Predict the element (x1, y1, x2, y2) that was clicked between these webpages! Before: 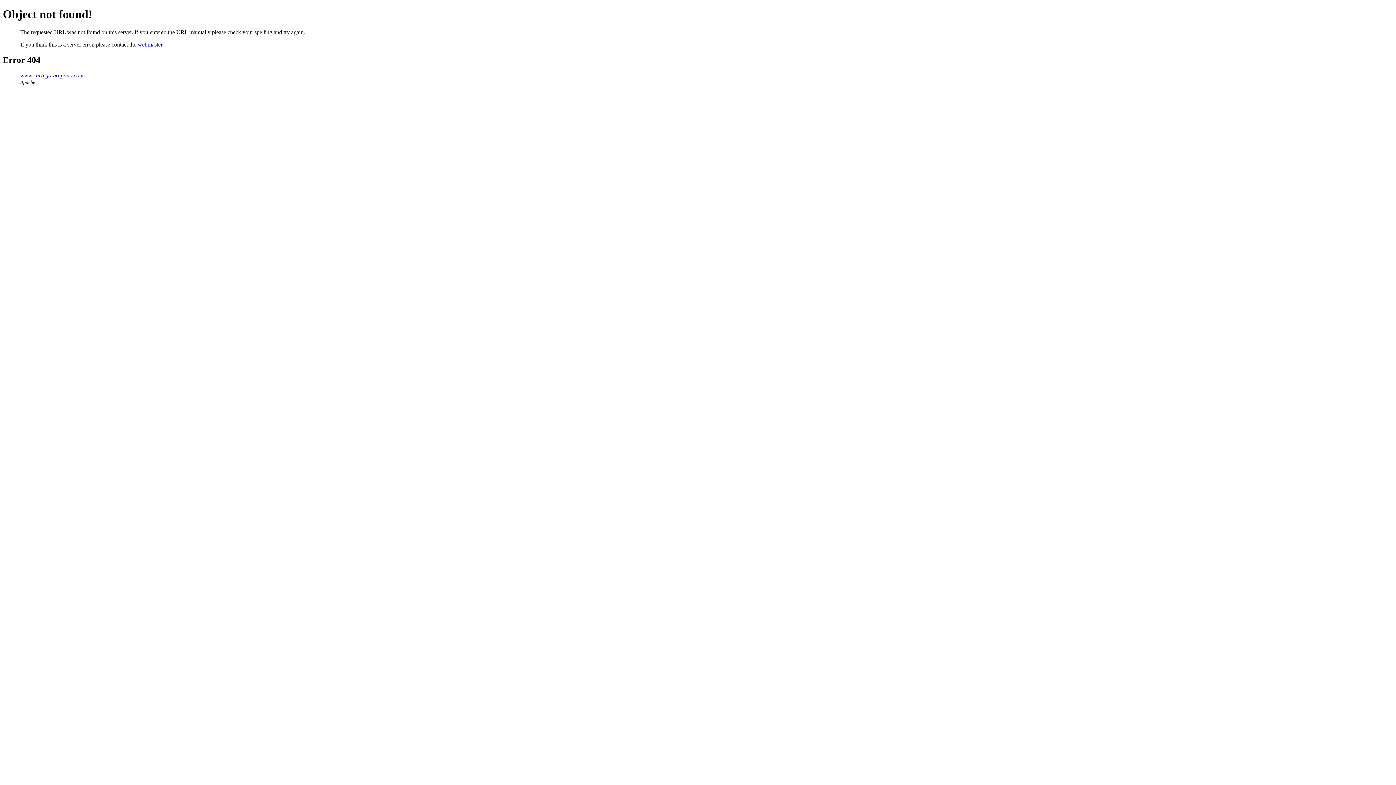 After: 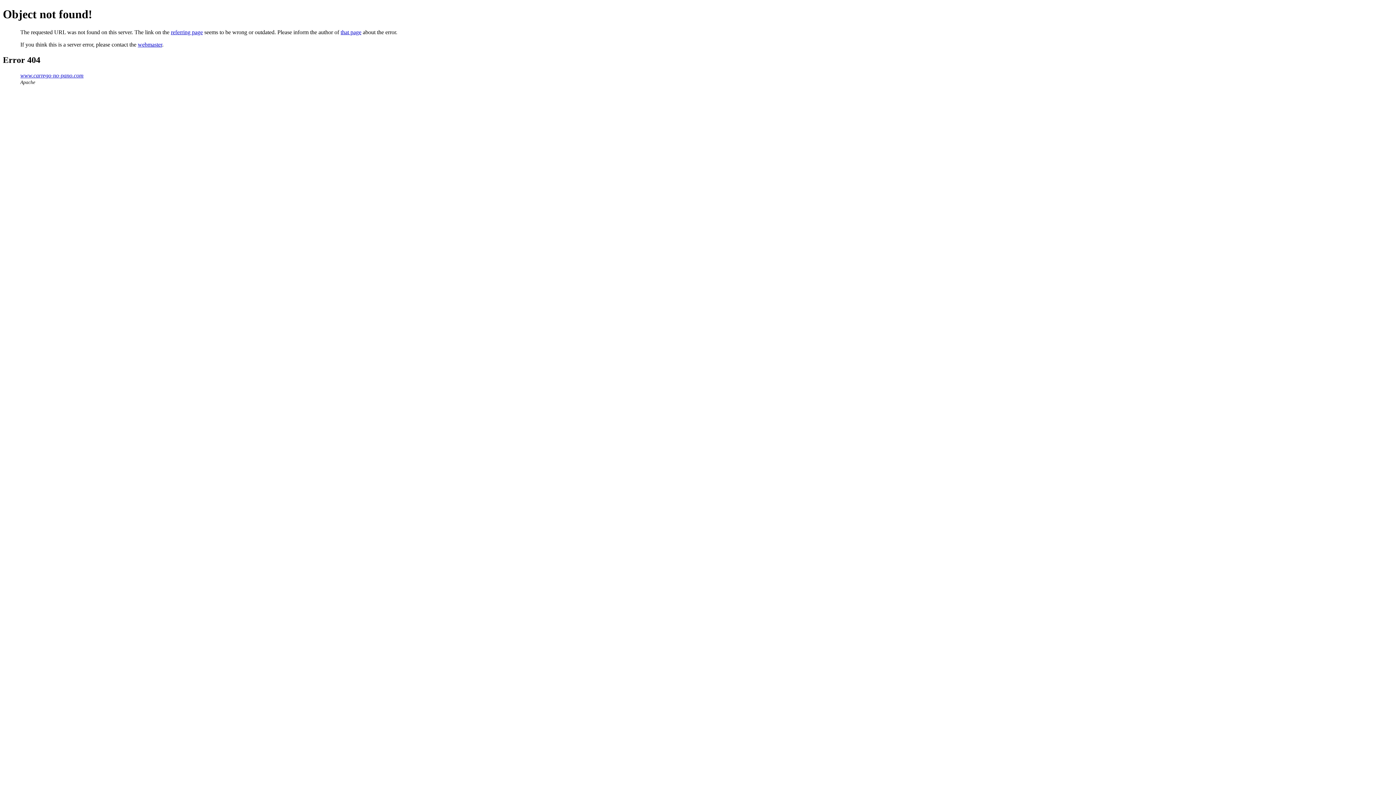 Action: bbox: (20, 72, 83, 78) label: www.carrego-no-pano.com